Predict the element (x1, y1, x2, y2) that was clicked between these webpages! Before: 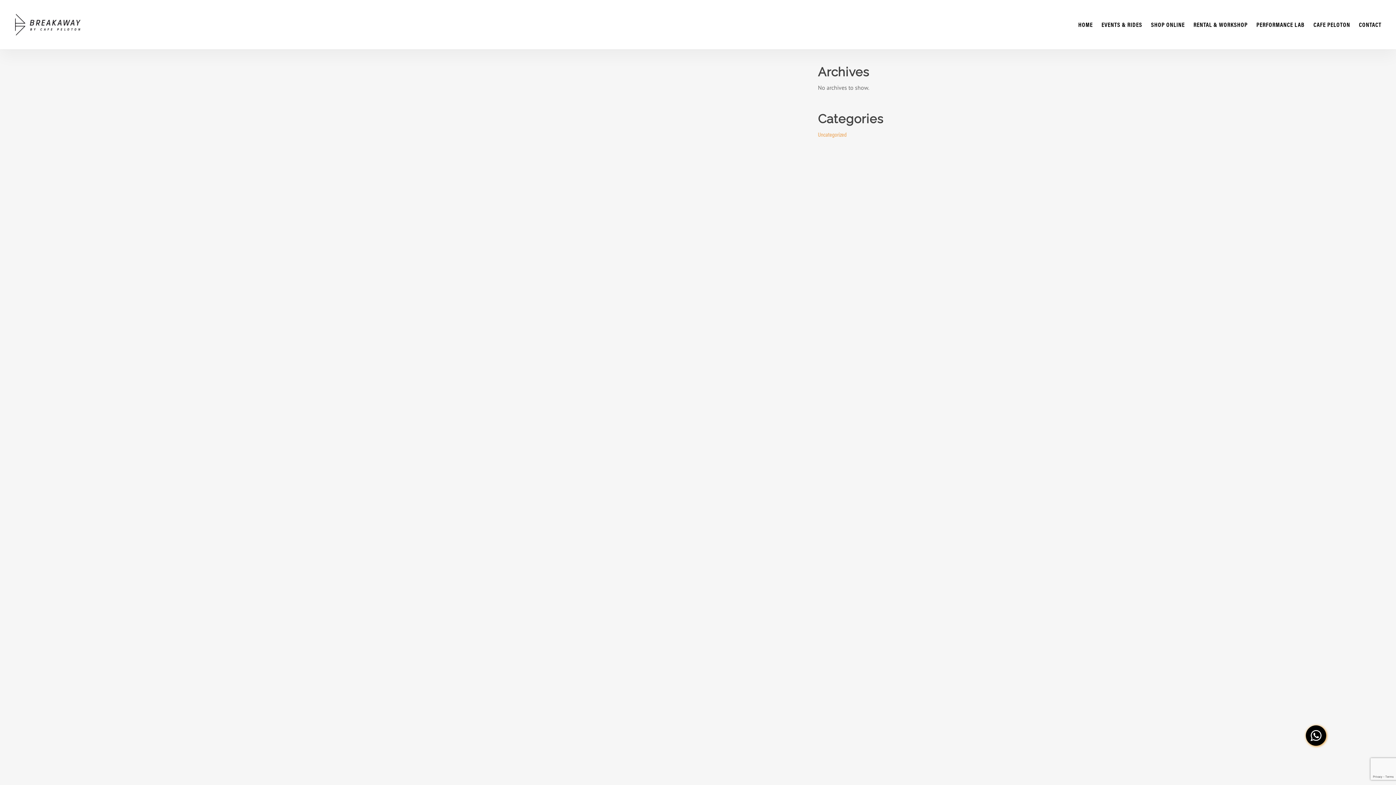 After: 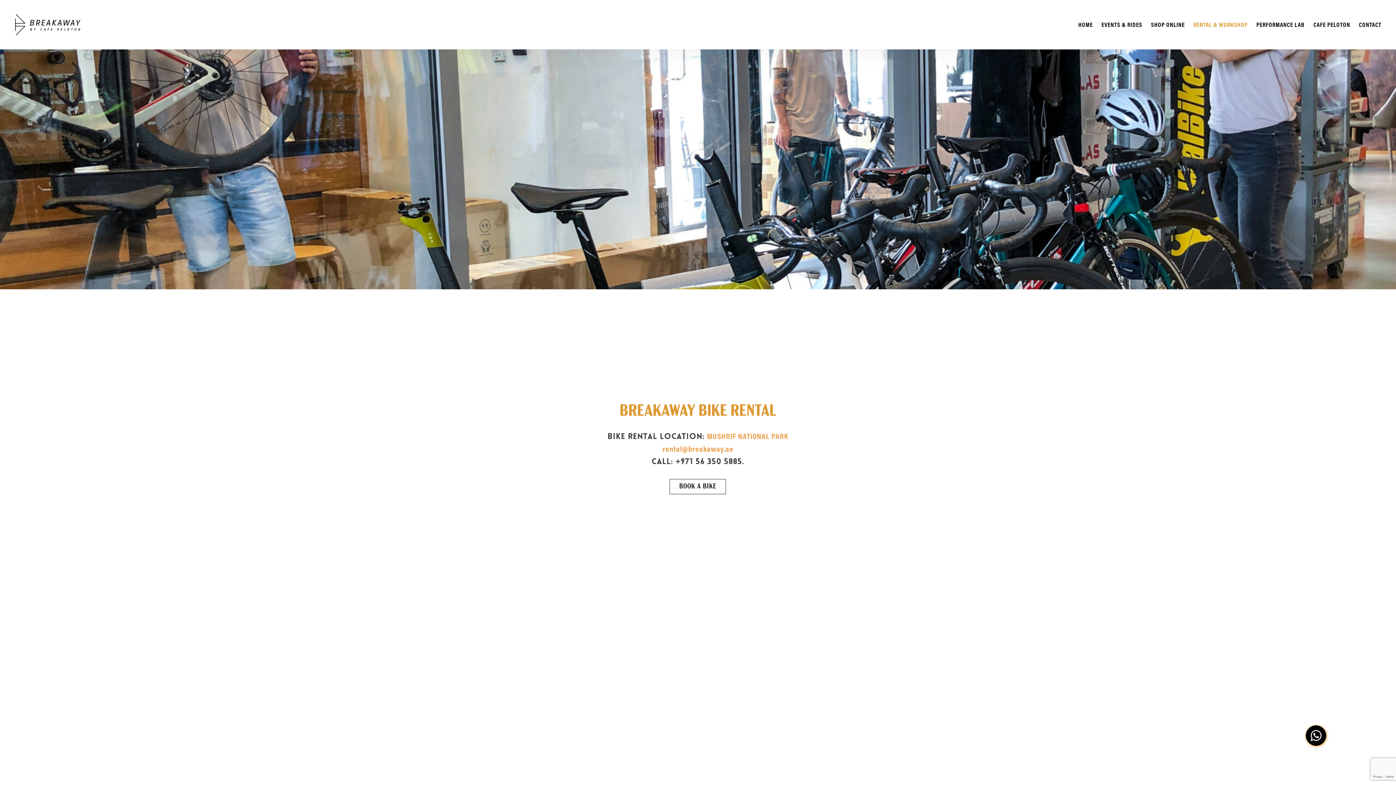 Action: bbox: (1189, 21, 1252, 28) label: RENTAL & WORKSHOP